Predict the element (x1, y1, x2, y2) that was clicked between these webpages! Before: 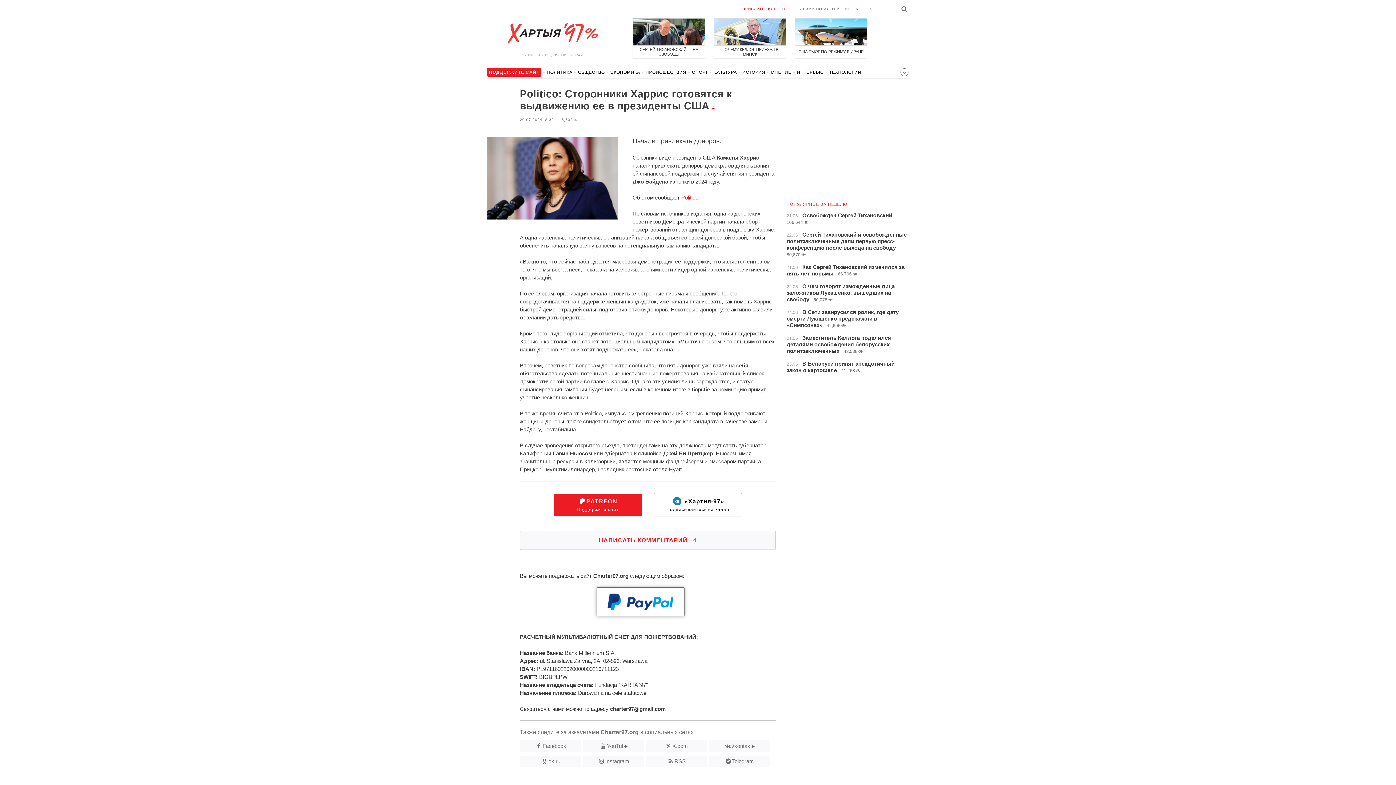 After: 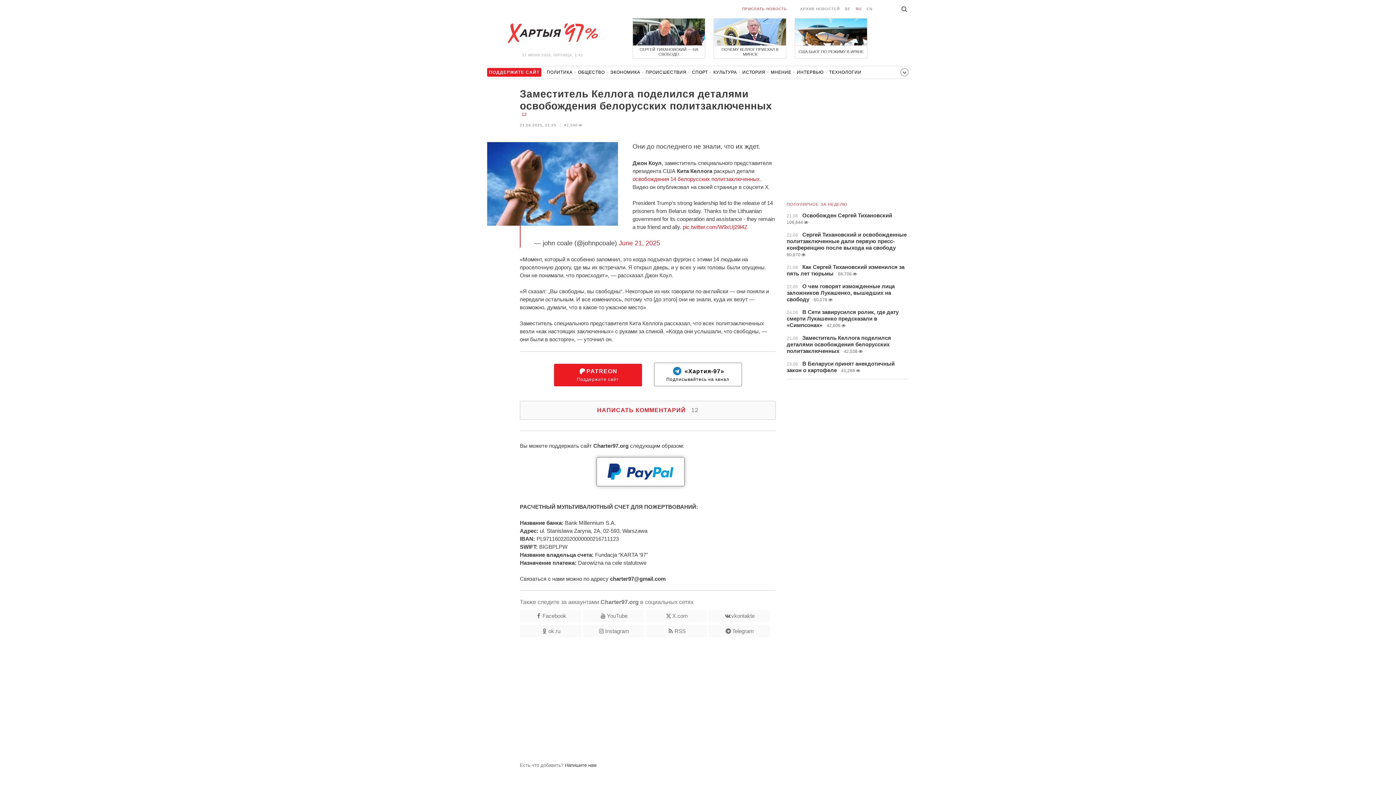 Action: bbox: (786, 334, 891, 354) label: 21.06 Заместитель Келлога поделился деталями освобождения белорусских политзаключенных 42,538